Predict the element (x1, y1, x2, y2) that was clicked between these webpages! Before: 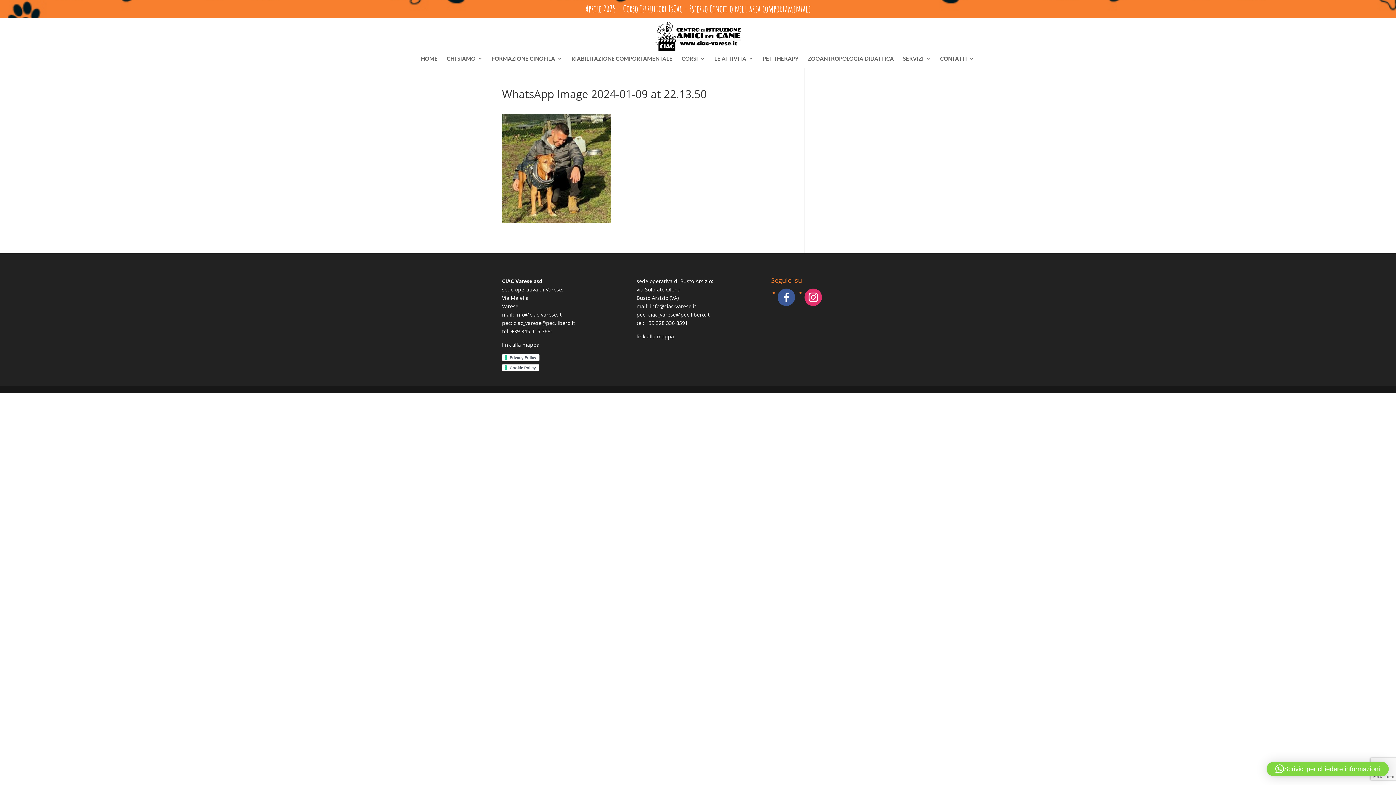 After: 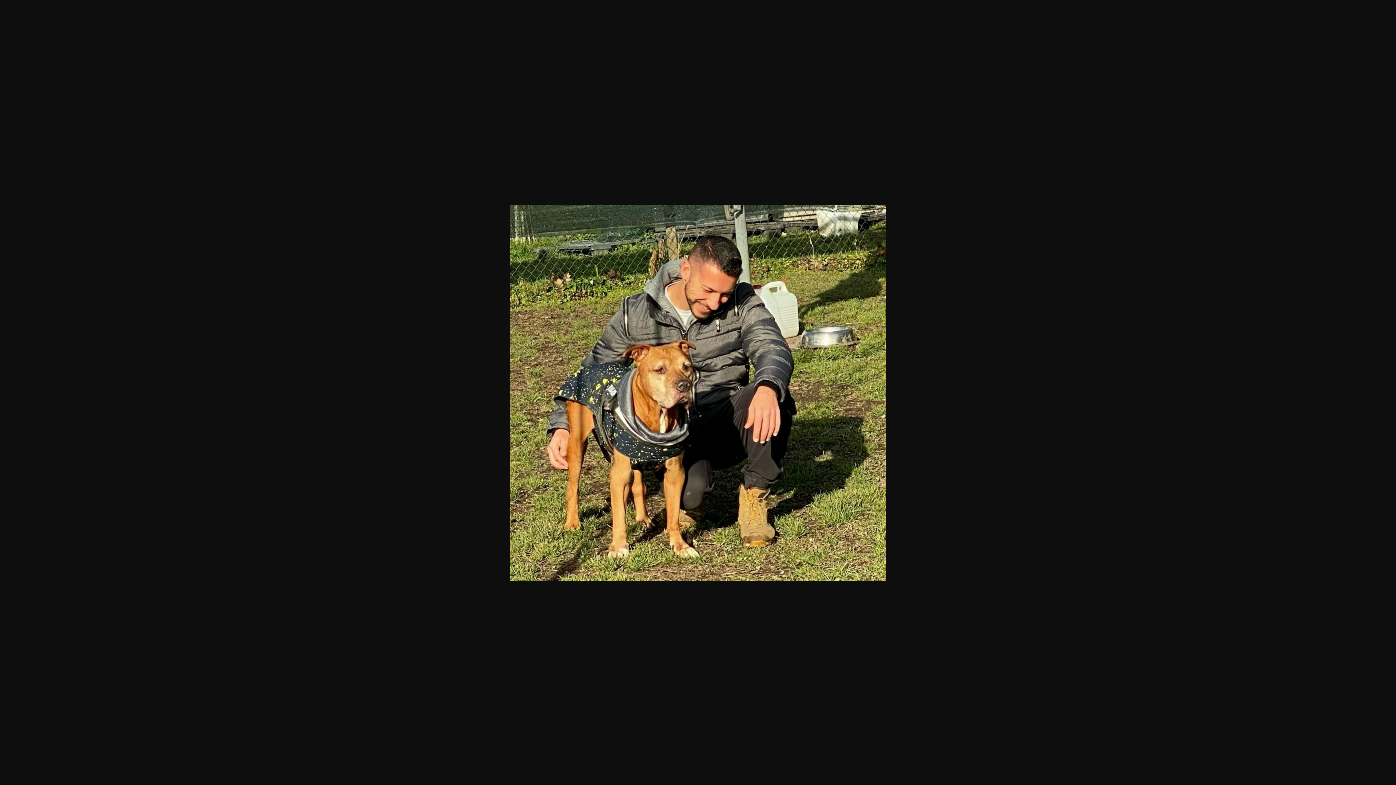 Action: bbox: (502, 215, 611, 222)